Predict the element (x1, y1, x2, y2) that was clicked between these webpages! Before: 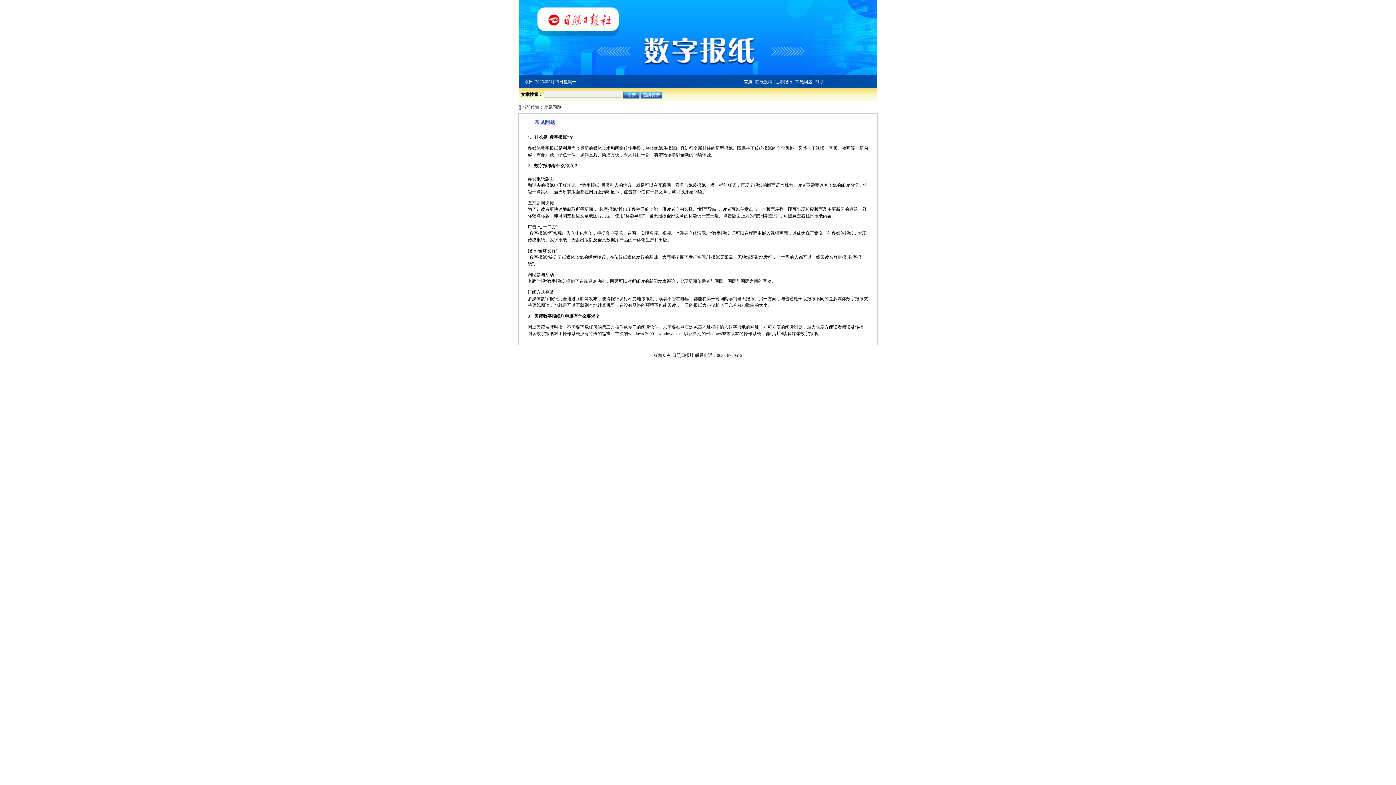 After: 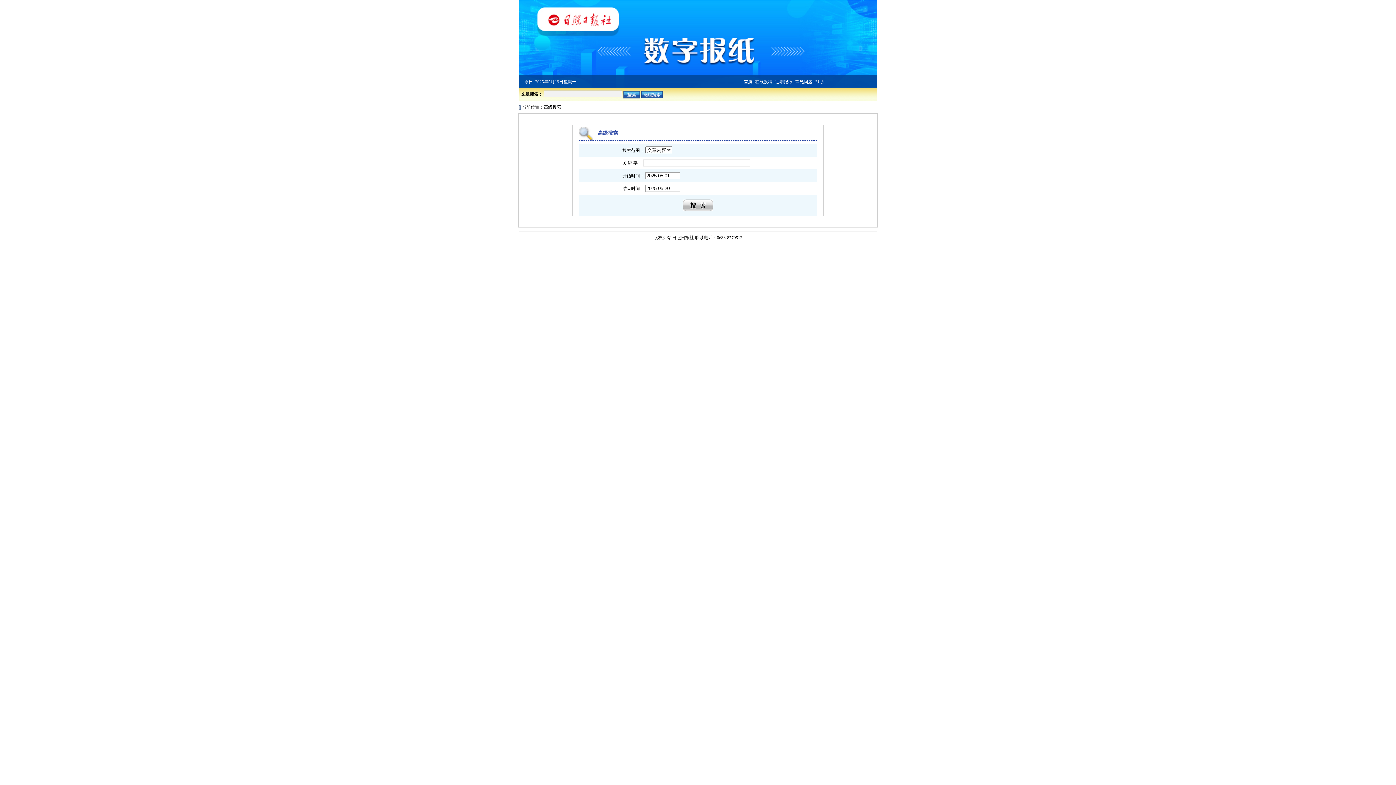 Action: bbox: (640, 92, 662, 97)